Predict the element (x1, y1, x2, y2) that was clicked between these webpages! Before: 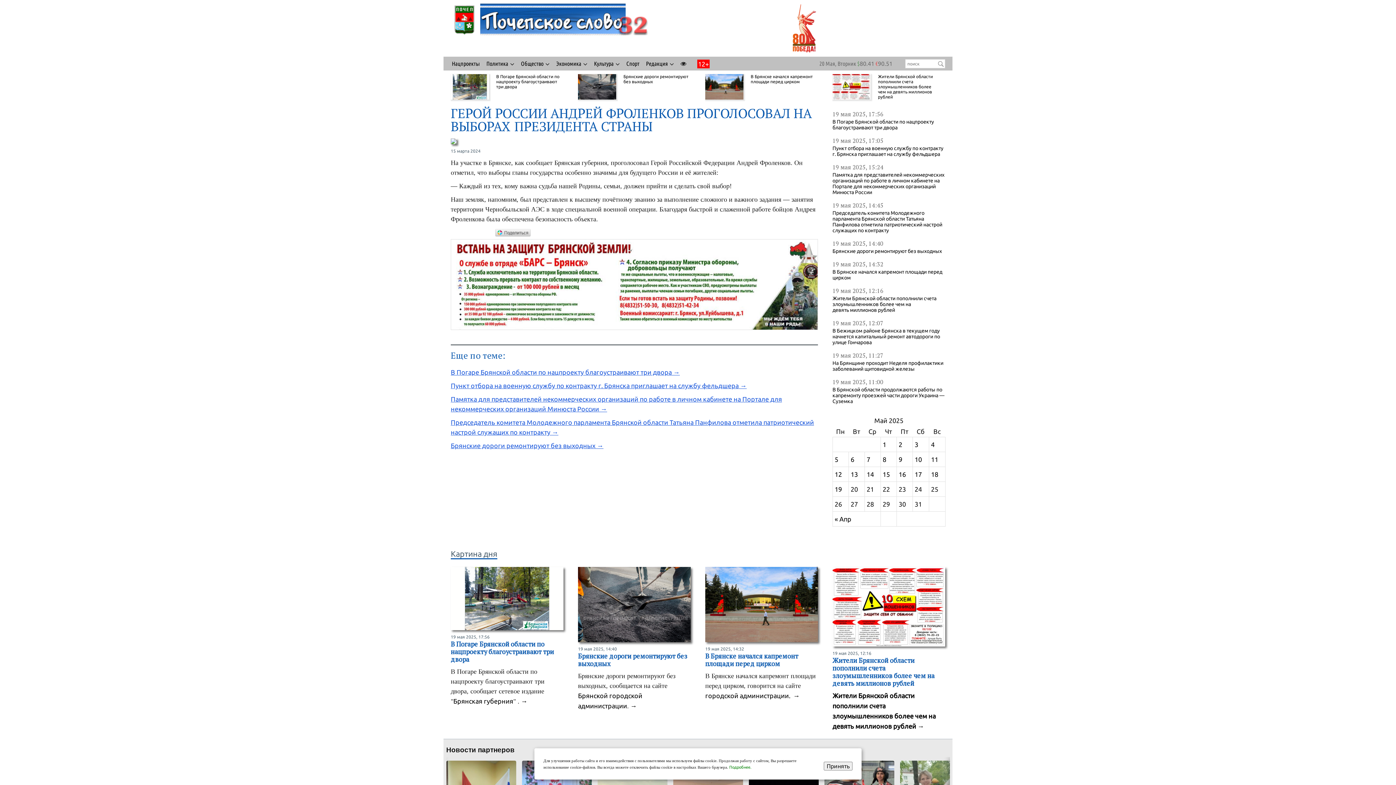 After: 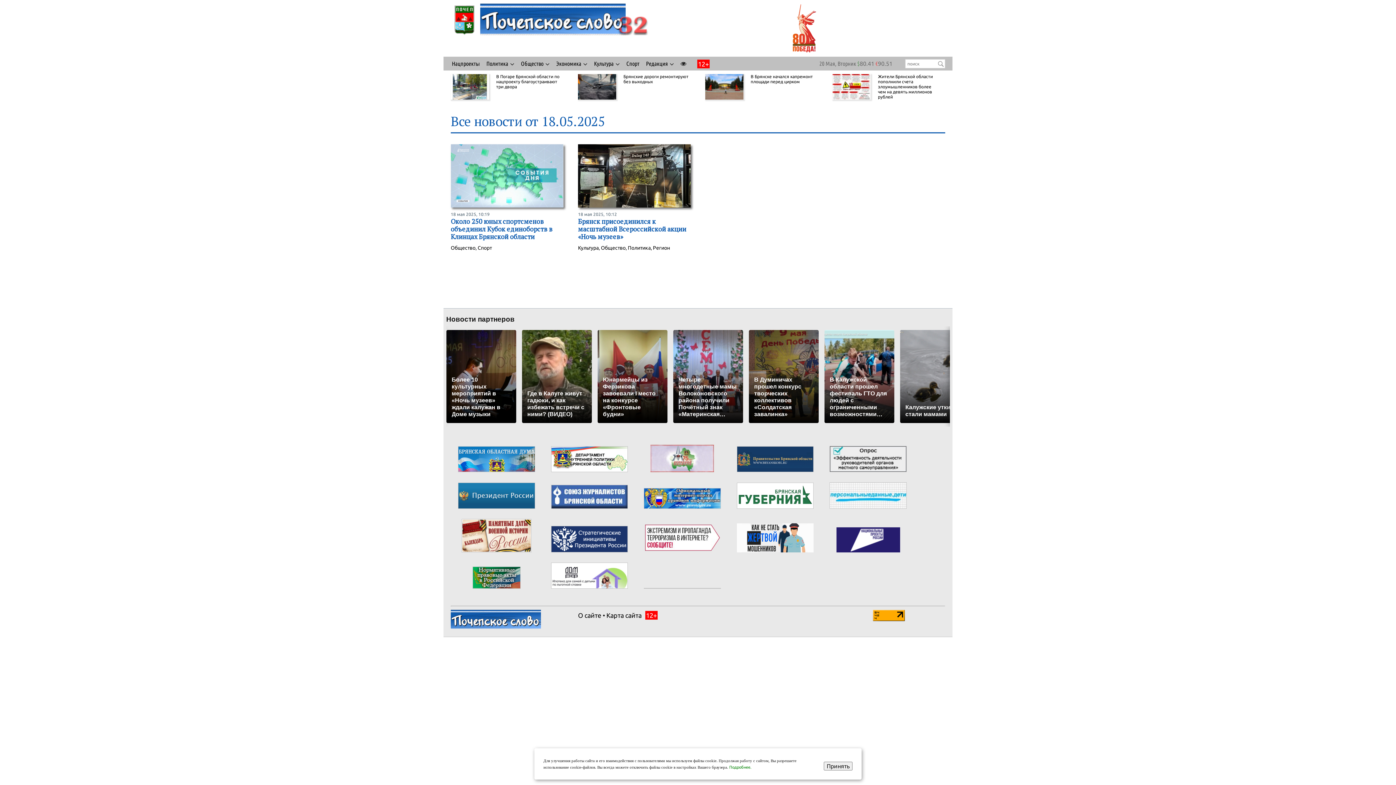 Action: label: Записи, опубликованные 18.05.2025 bbox: (931, 471, 938, 478)